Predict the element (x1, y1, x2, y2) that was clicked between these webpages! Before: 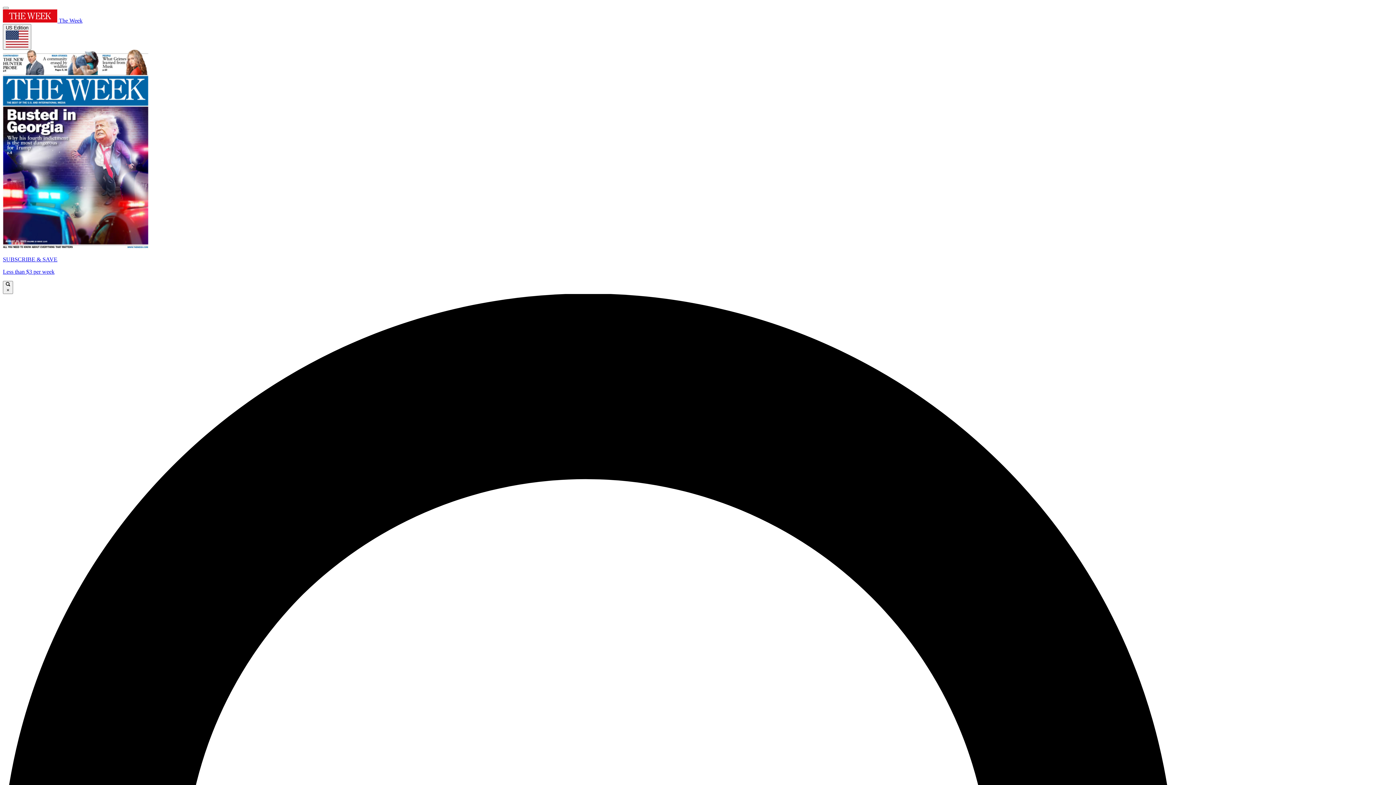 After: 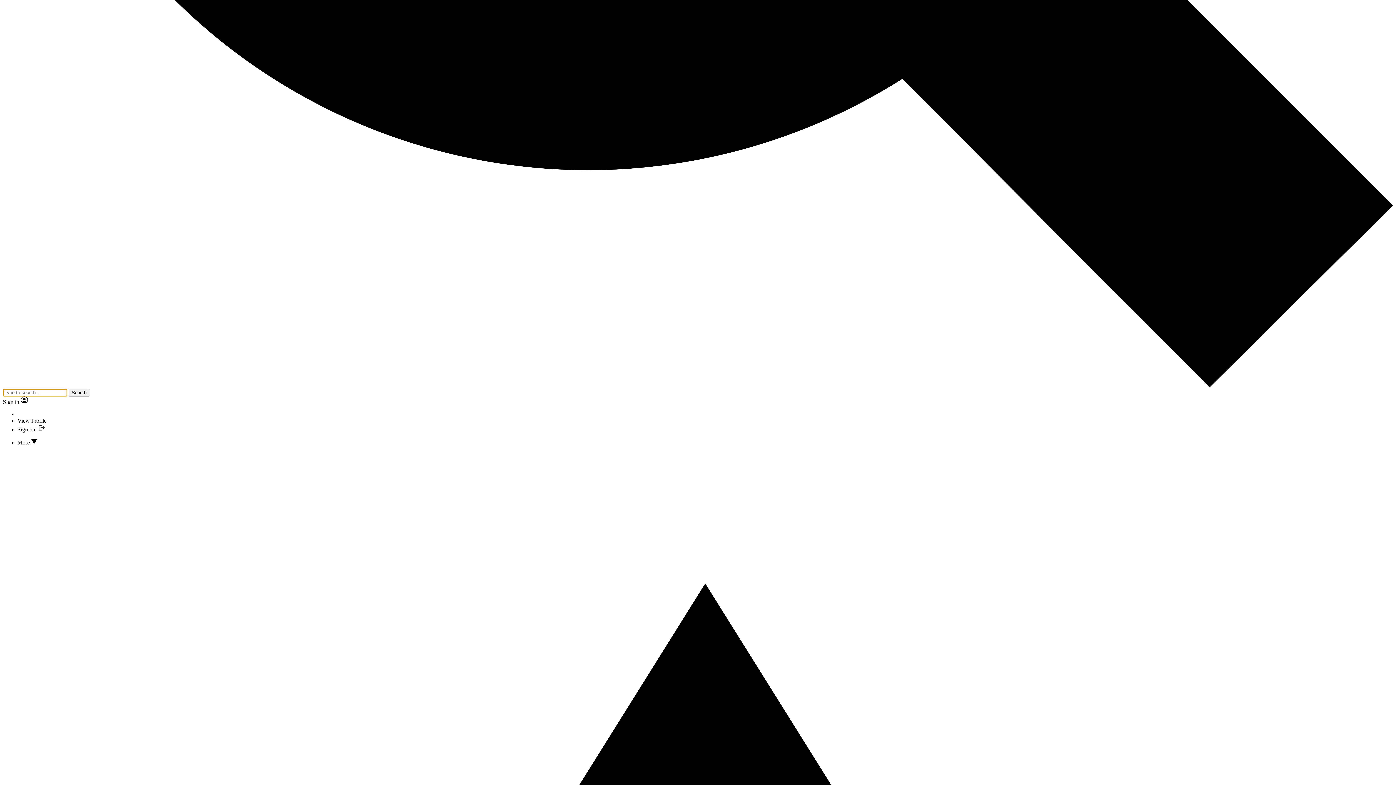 Action: bbox: (2, 280, 13, 294) label:  ×